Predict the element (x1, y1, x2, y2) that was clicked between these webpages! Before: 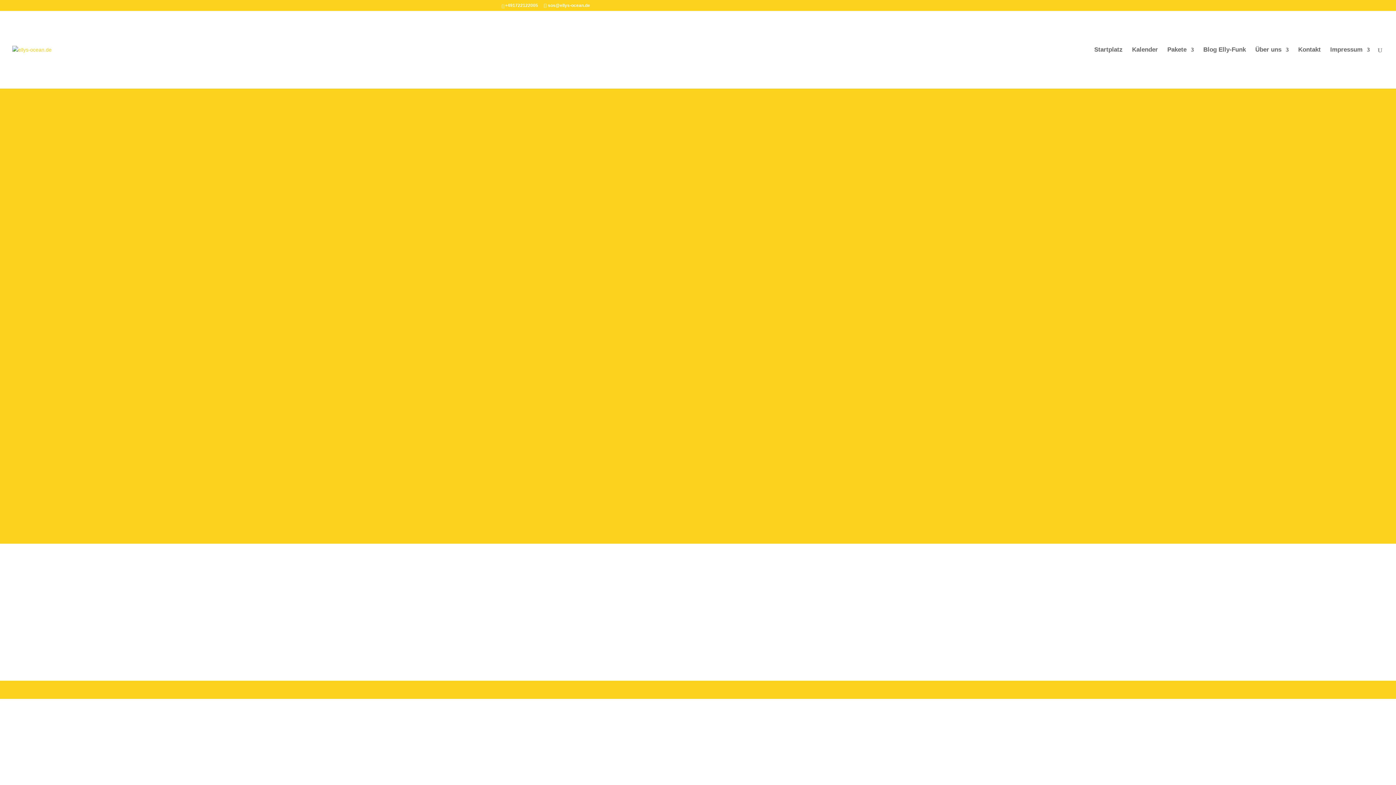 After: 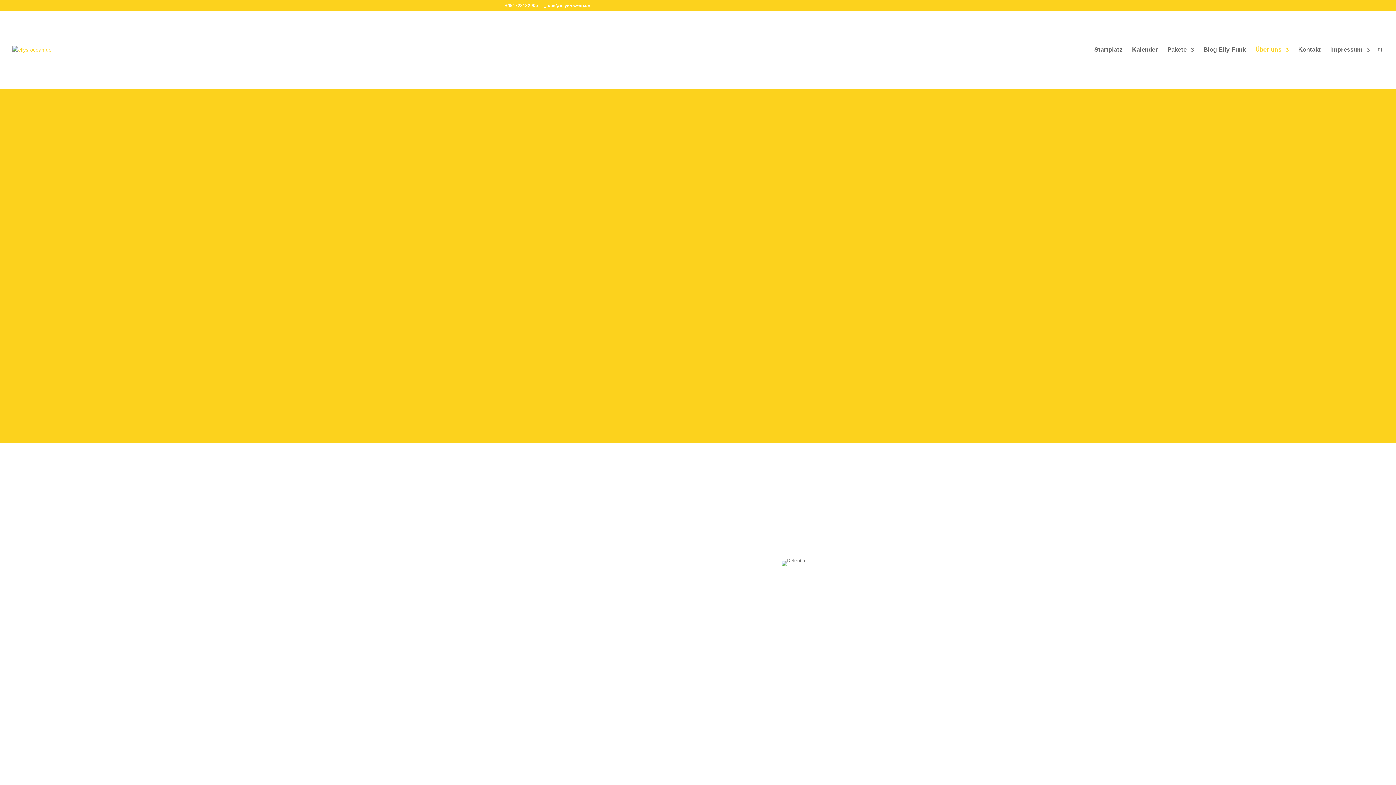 Action: bbox: (1255, 47, 1289, 88) label: Über uns